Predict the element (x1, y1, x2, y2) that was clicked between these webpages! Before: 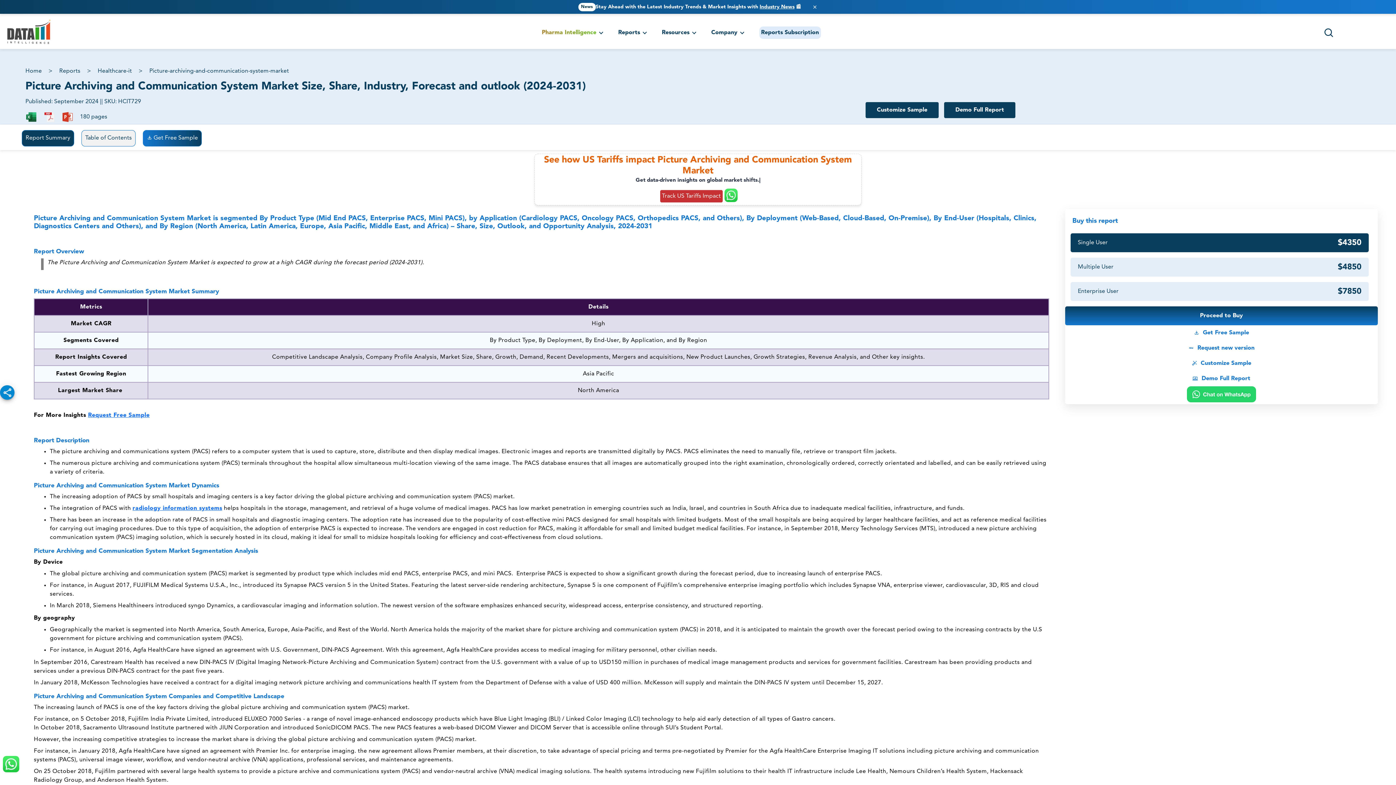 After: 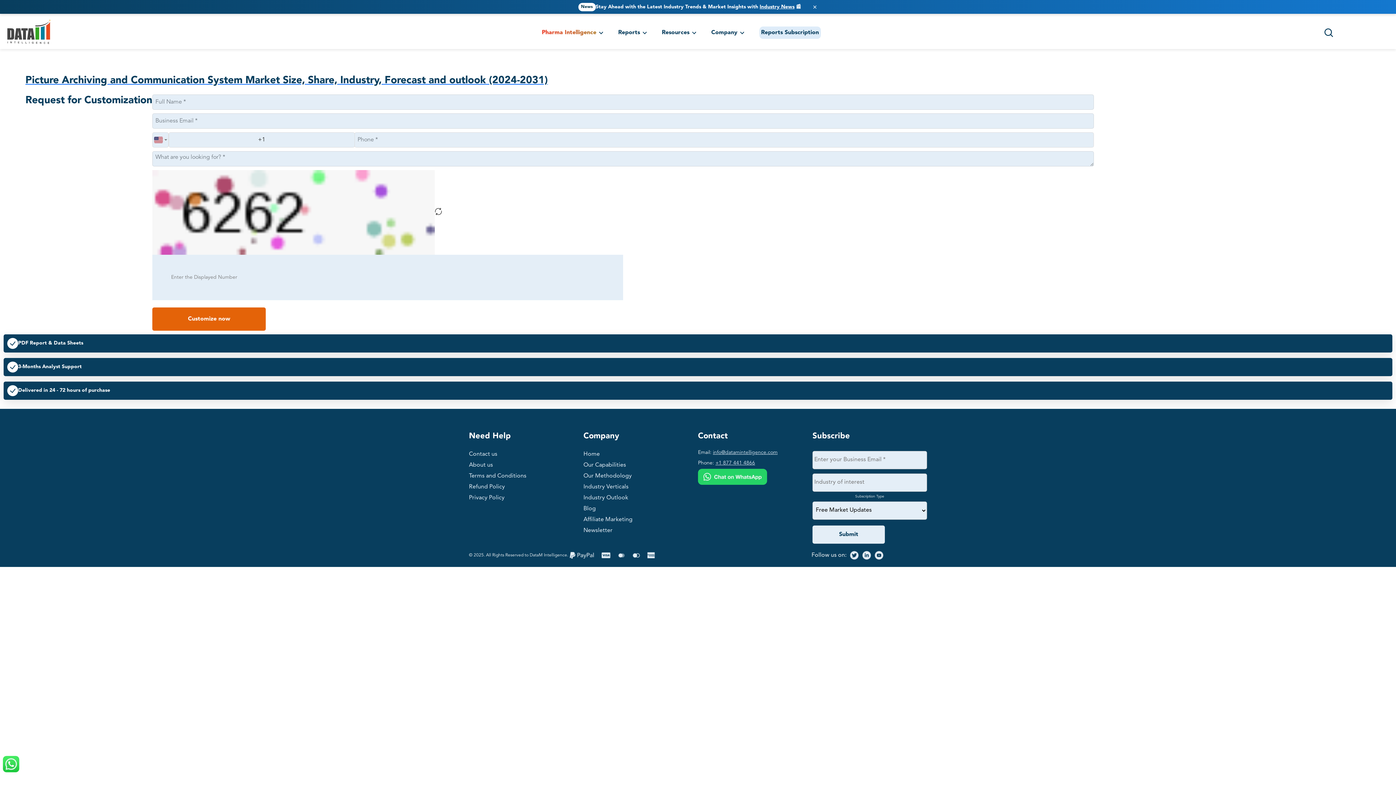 Action: bbox: (865, 102, 938, 118) label: Customize Sample